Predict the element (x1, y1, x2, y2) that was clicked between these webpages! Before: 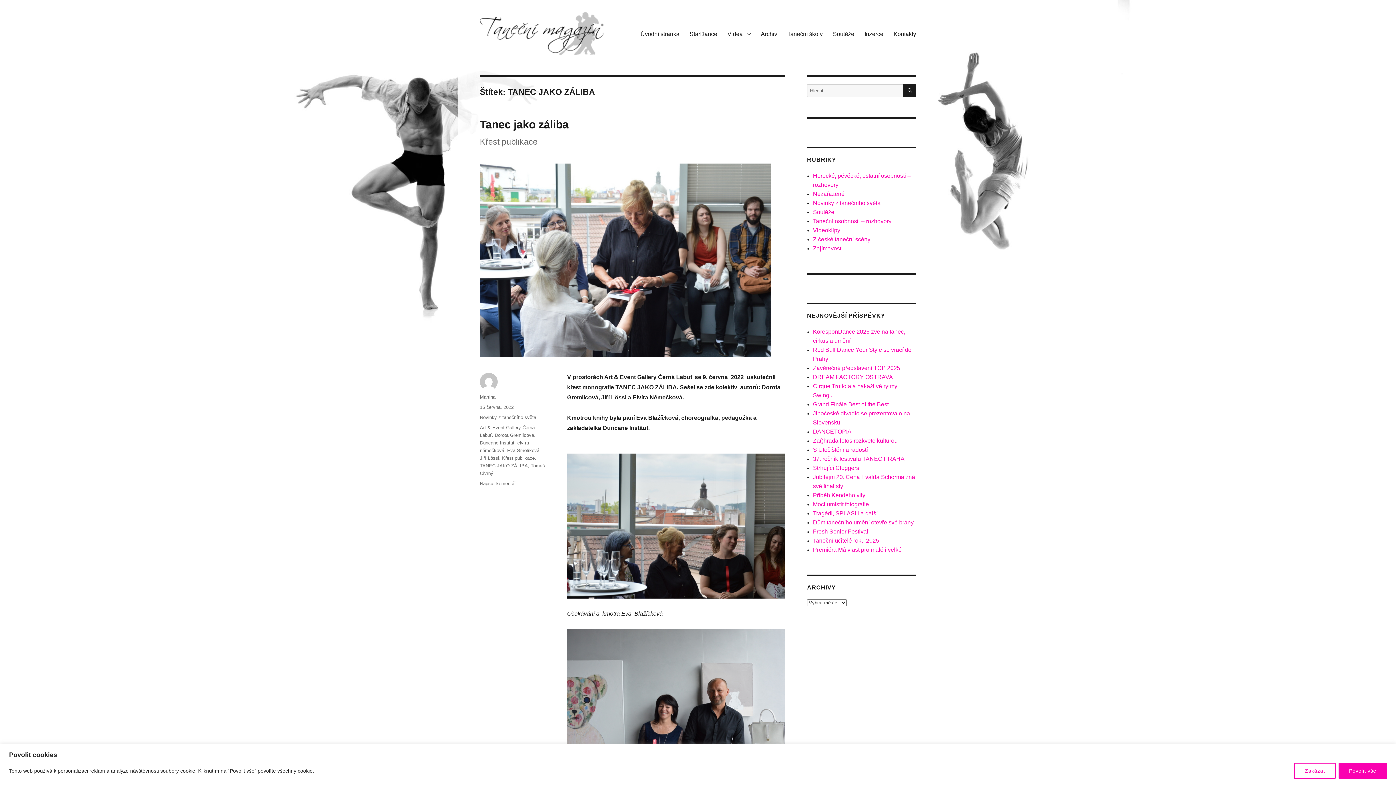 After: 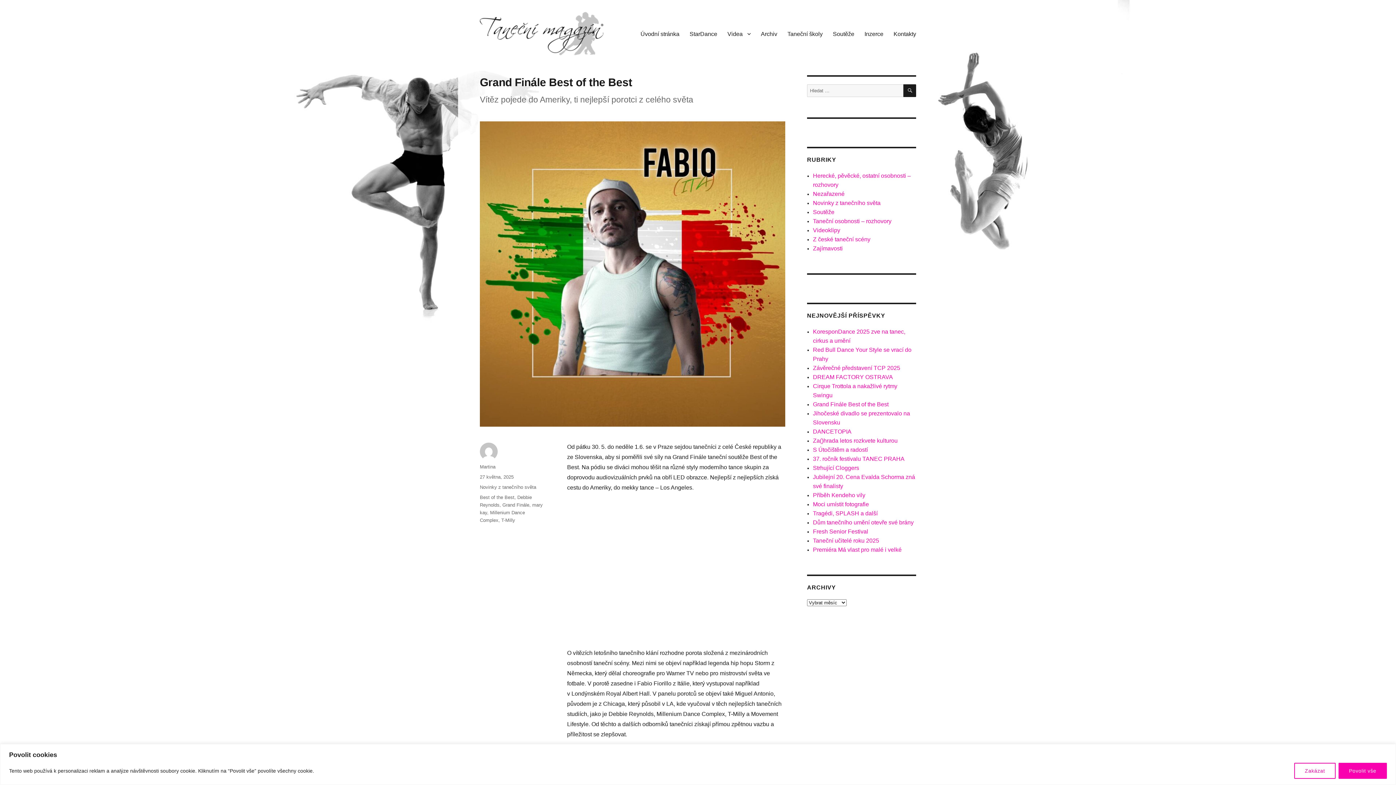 Action: bbox: (813, 401, 888, 407) label: Grand Finále Best of the Best